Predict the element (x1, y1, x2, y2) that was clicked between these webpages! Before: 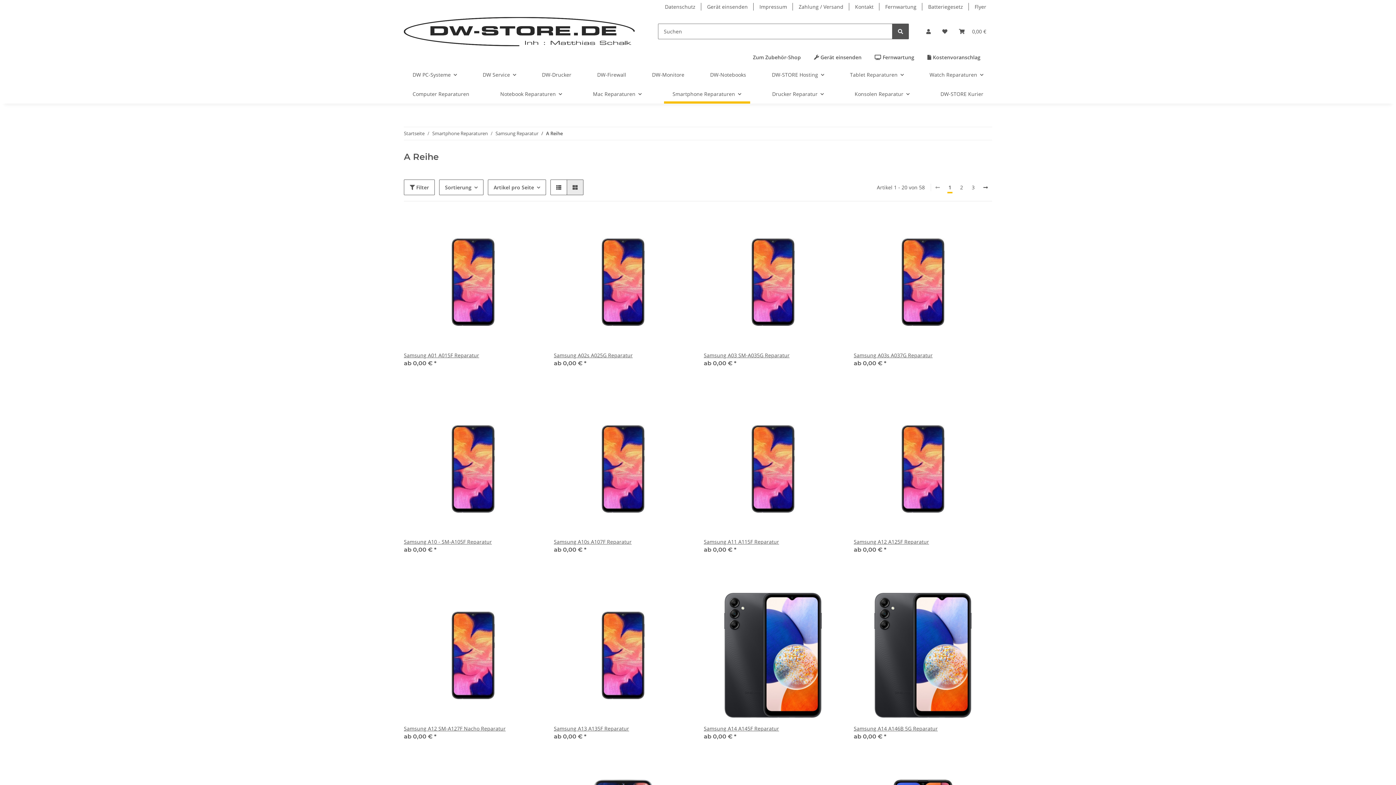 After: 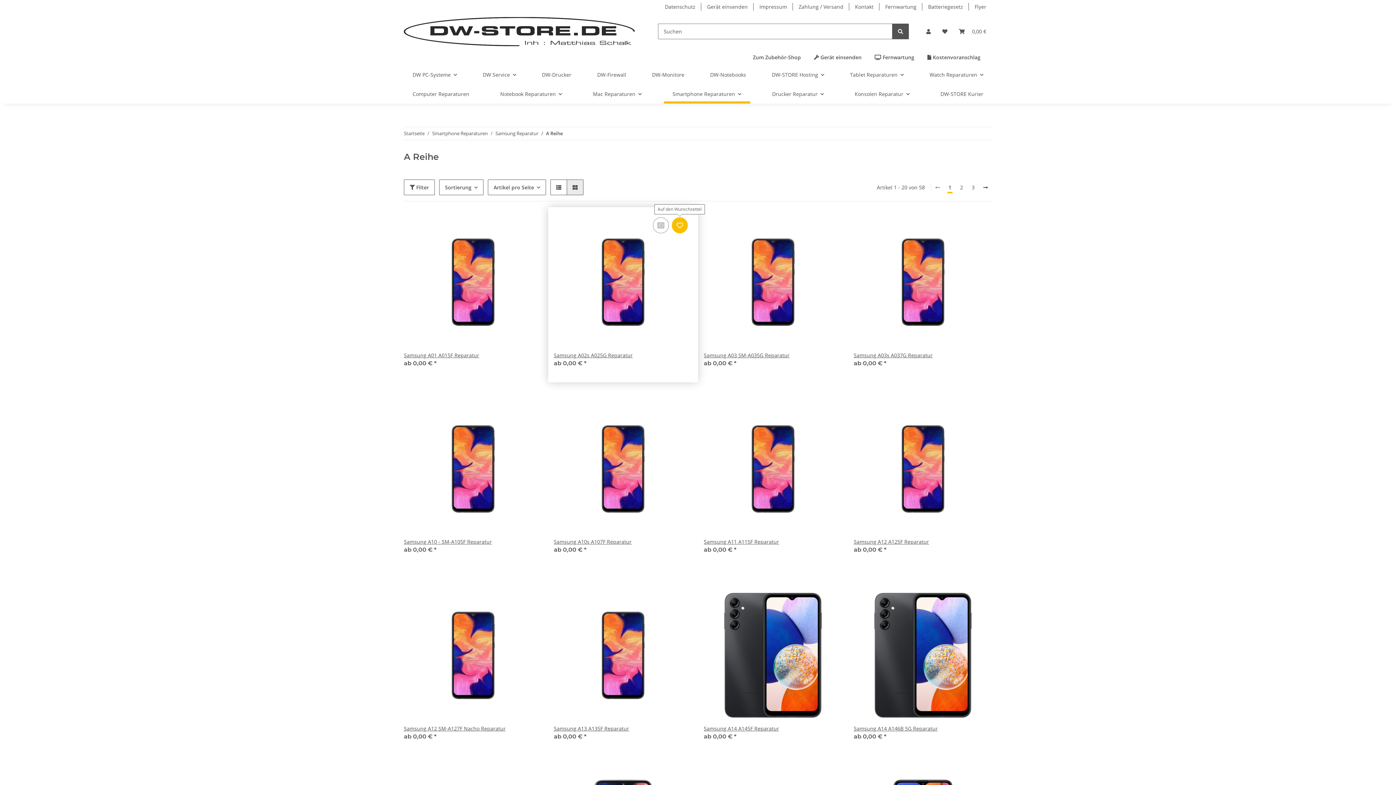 Action: label: Auf den Wunschzettel bbox: (672, 217, 688, 233)